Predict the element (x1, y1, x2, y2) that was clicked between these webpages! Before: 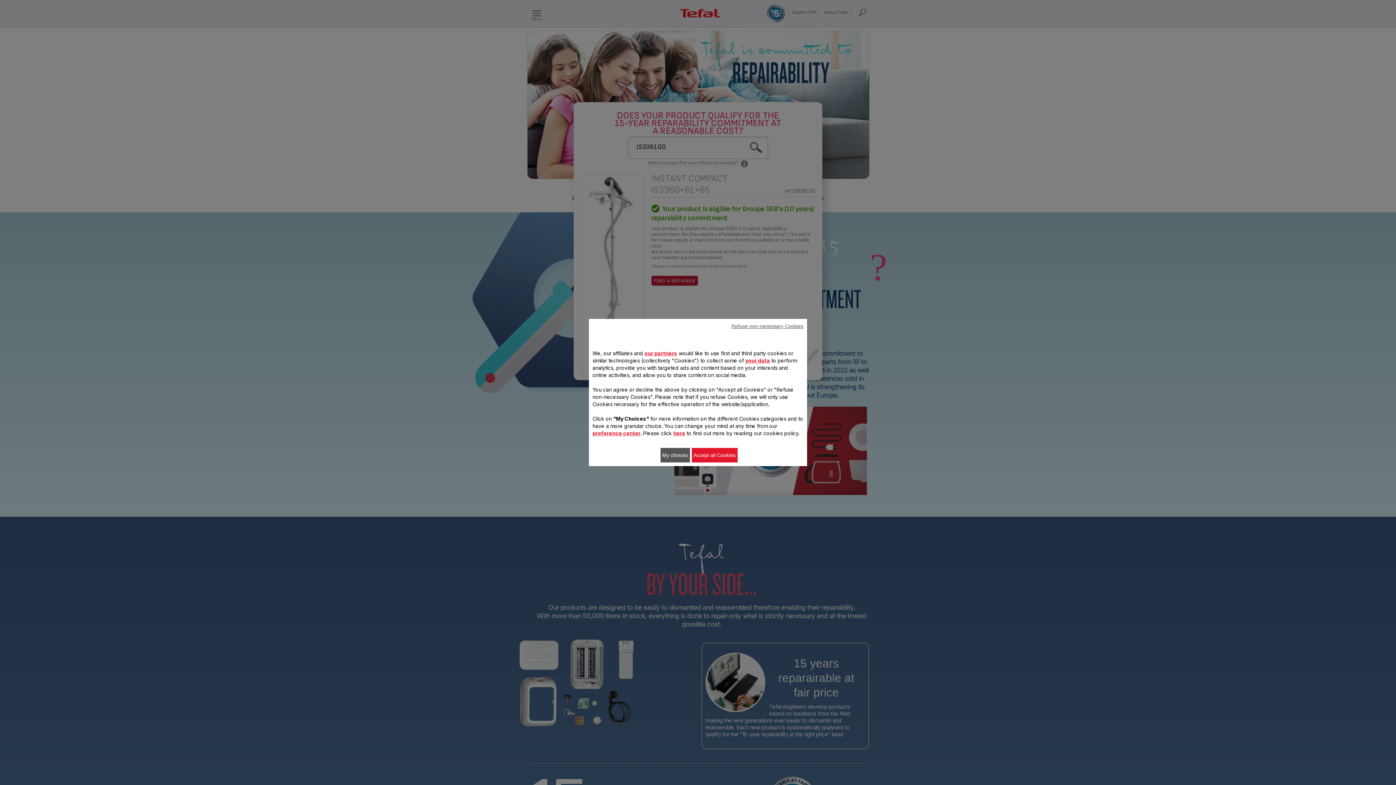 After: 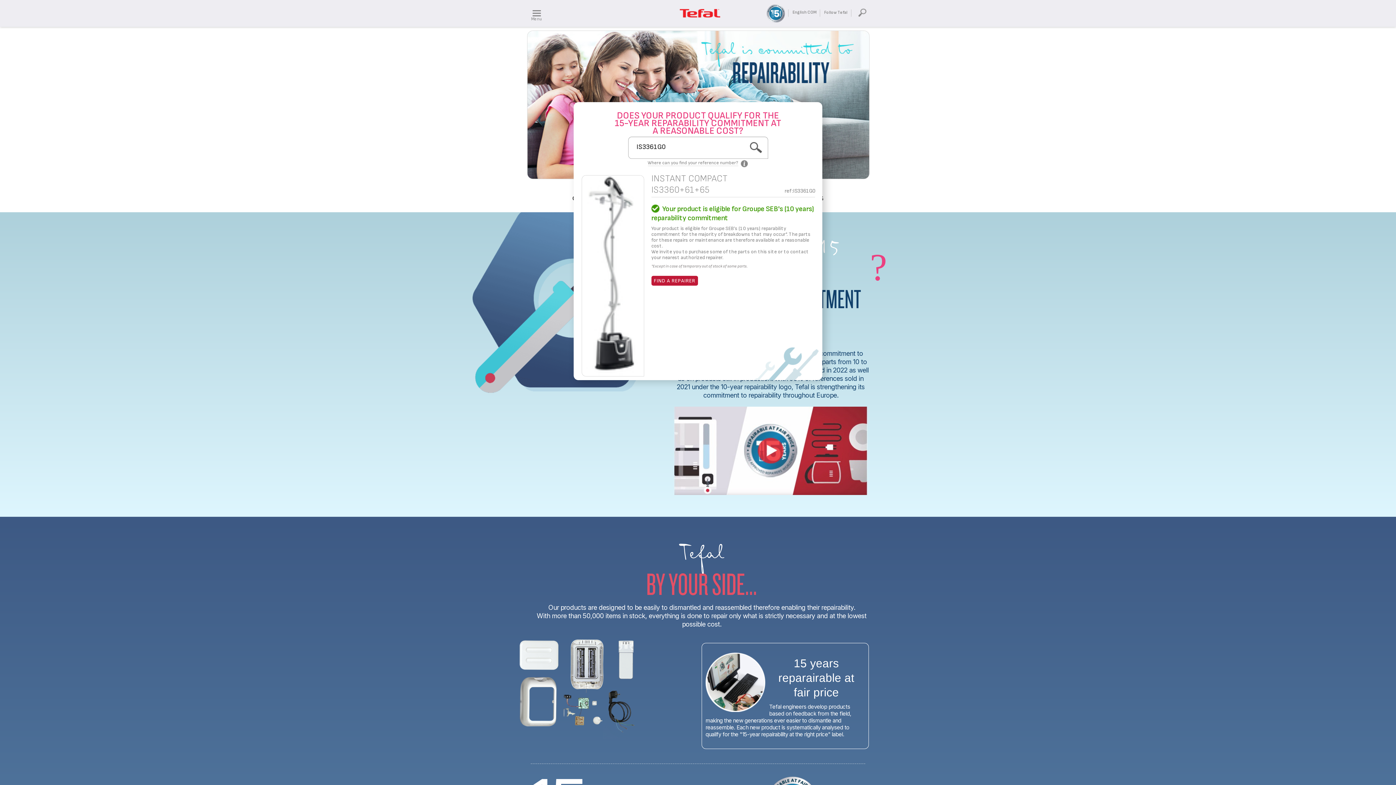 Action: bbox: (691, 448, 737, 462) label: Accept all Cookies